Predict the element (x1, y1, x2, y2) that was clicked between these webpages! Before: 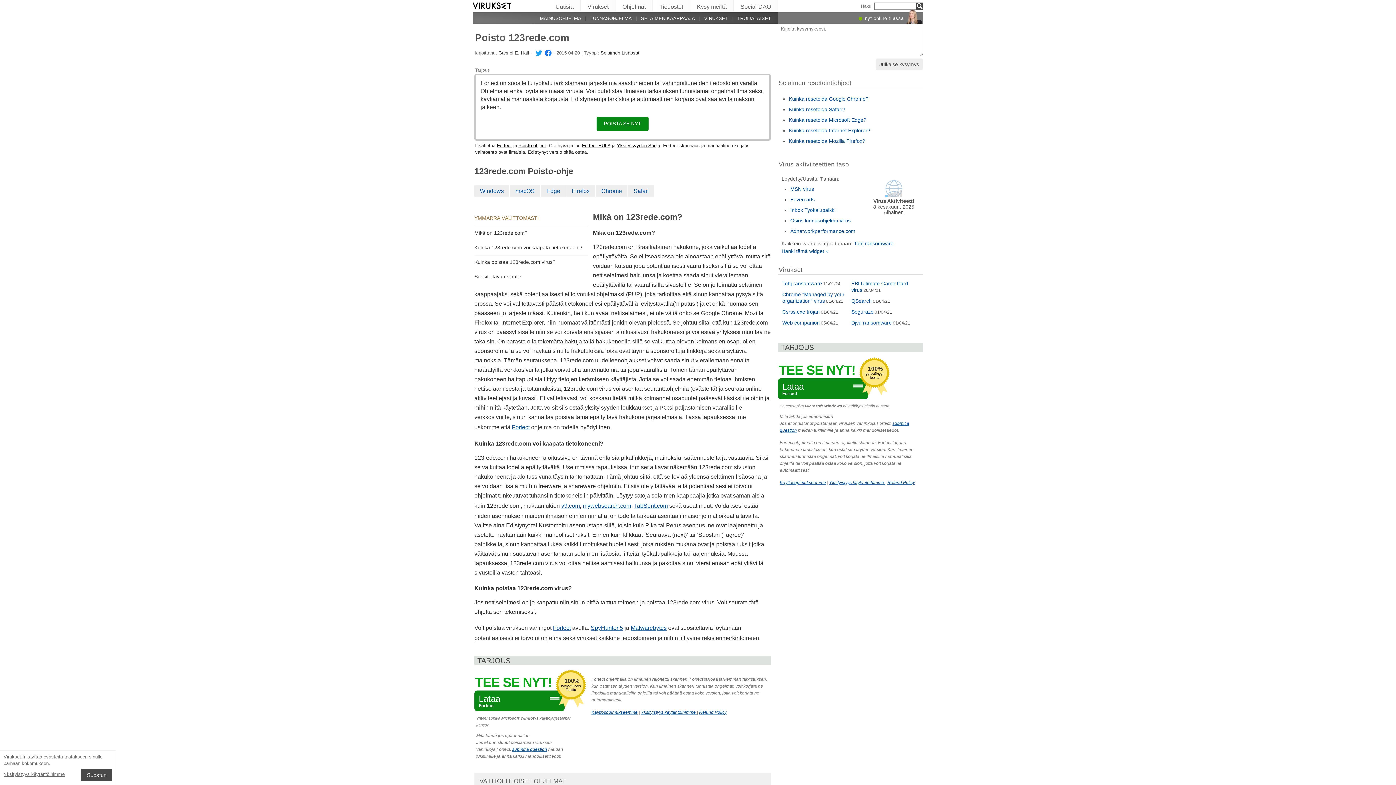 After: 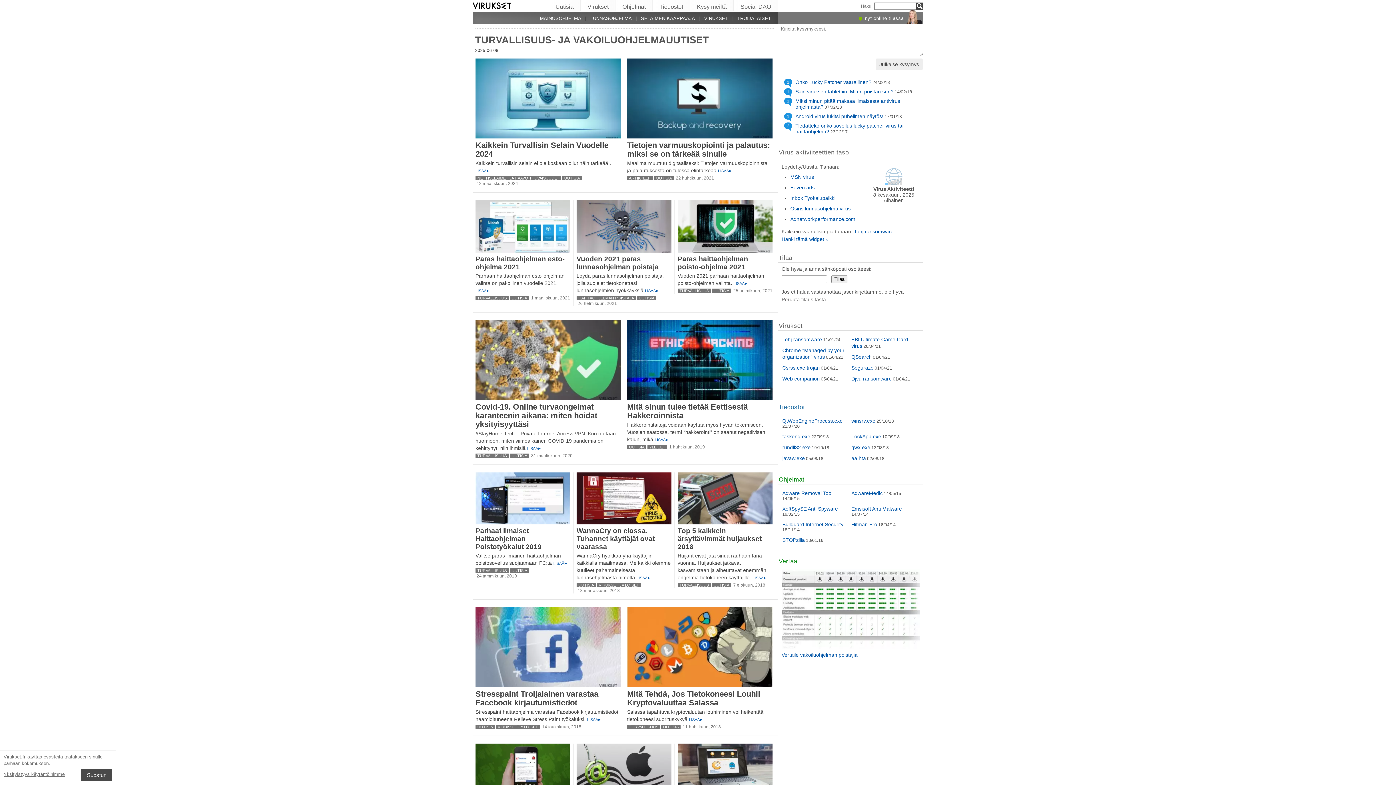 Action: bbox: (472, 5, 516, 10)